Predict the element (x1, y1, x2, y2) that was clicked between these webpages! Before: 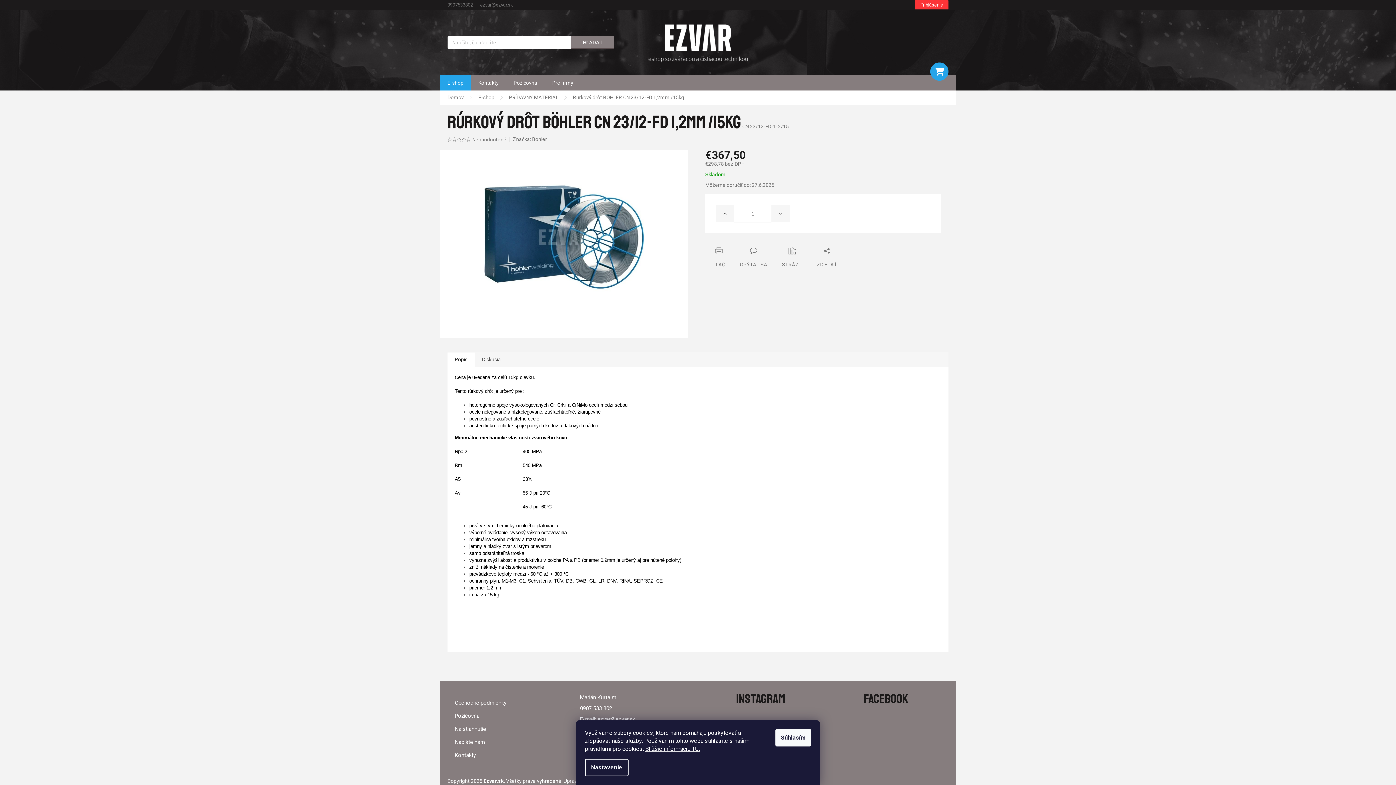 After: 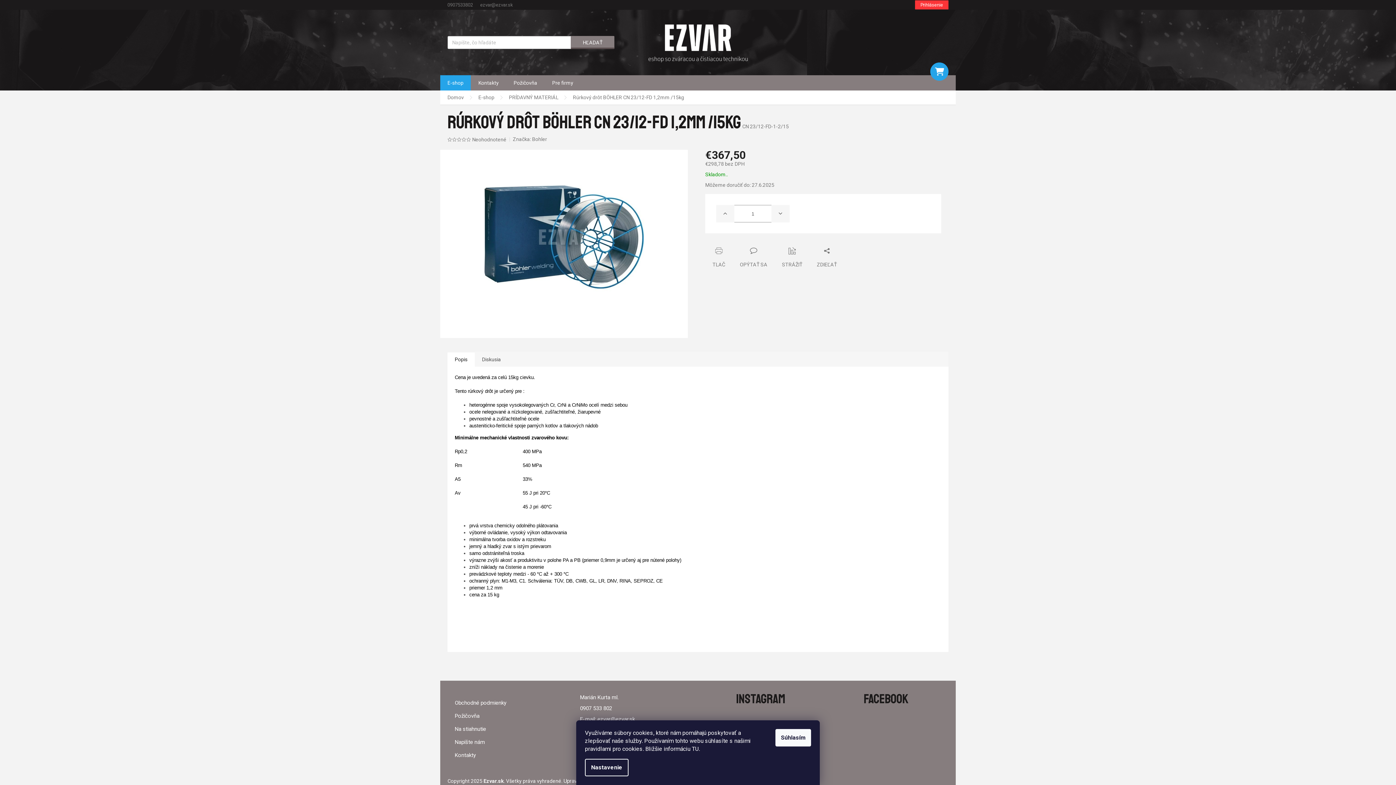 Action: label: Bližšie informáciu TU. bbox: (645, 745, 700, 752)